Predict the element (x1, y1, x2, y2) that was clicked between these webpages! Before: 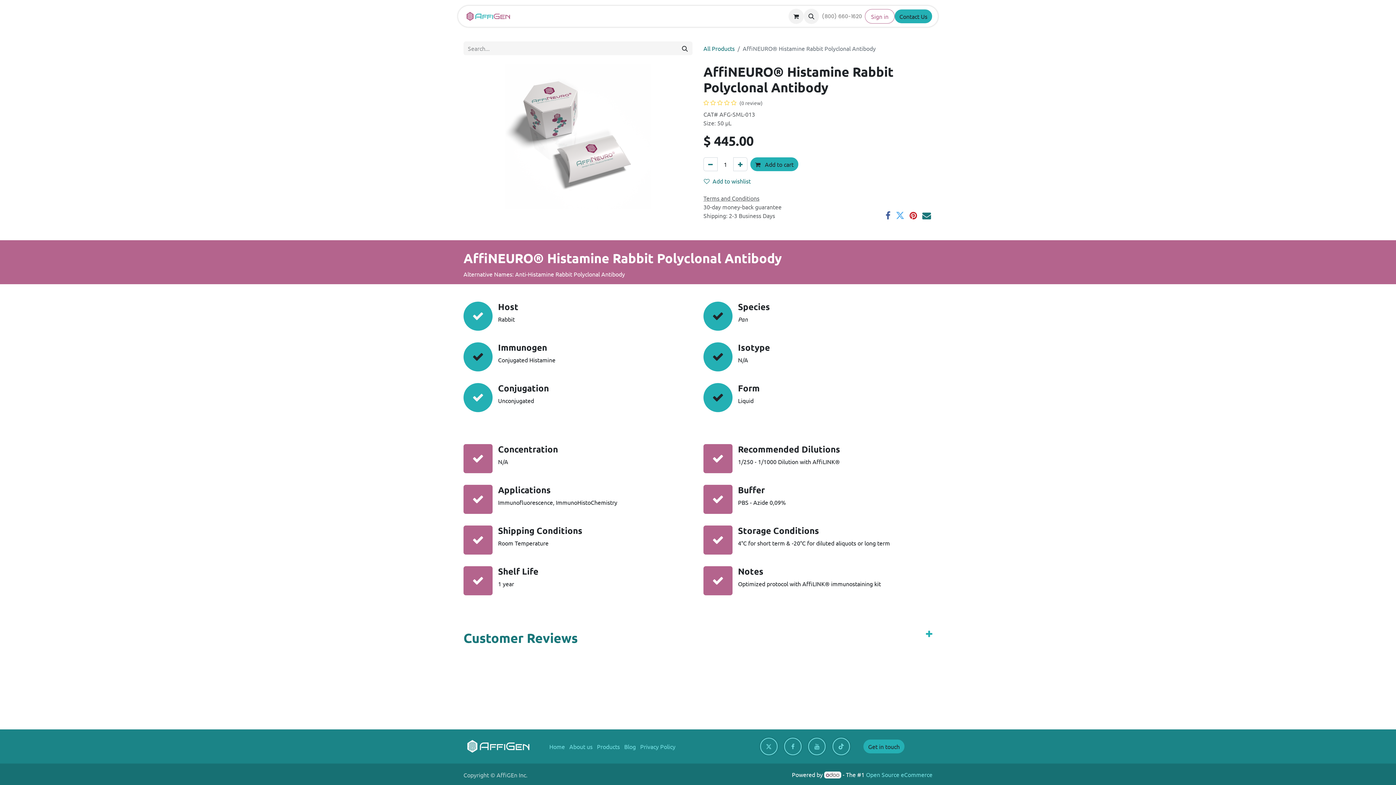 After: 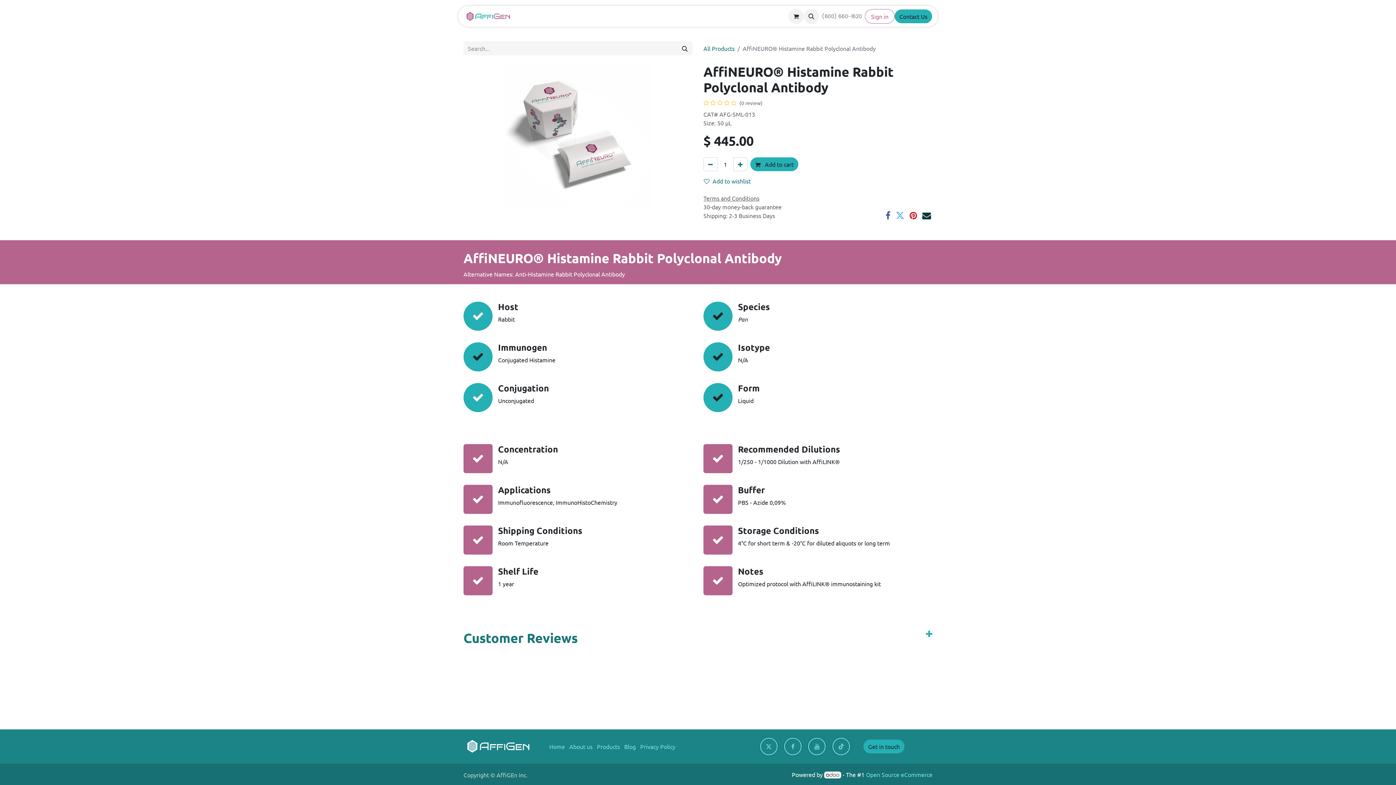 Action: label: Email bbox: (922, 211, 931, 220)